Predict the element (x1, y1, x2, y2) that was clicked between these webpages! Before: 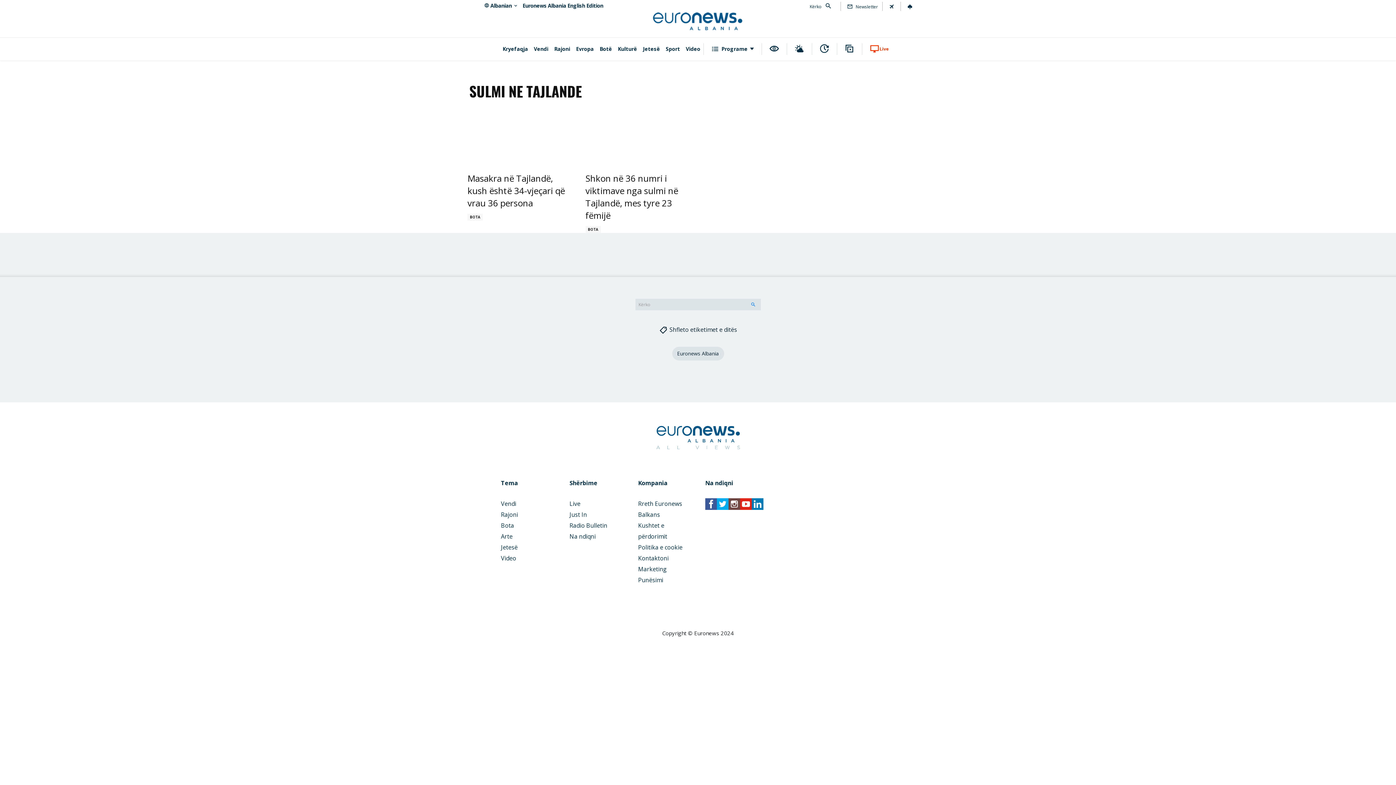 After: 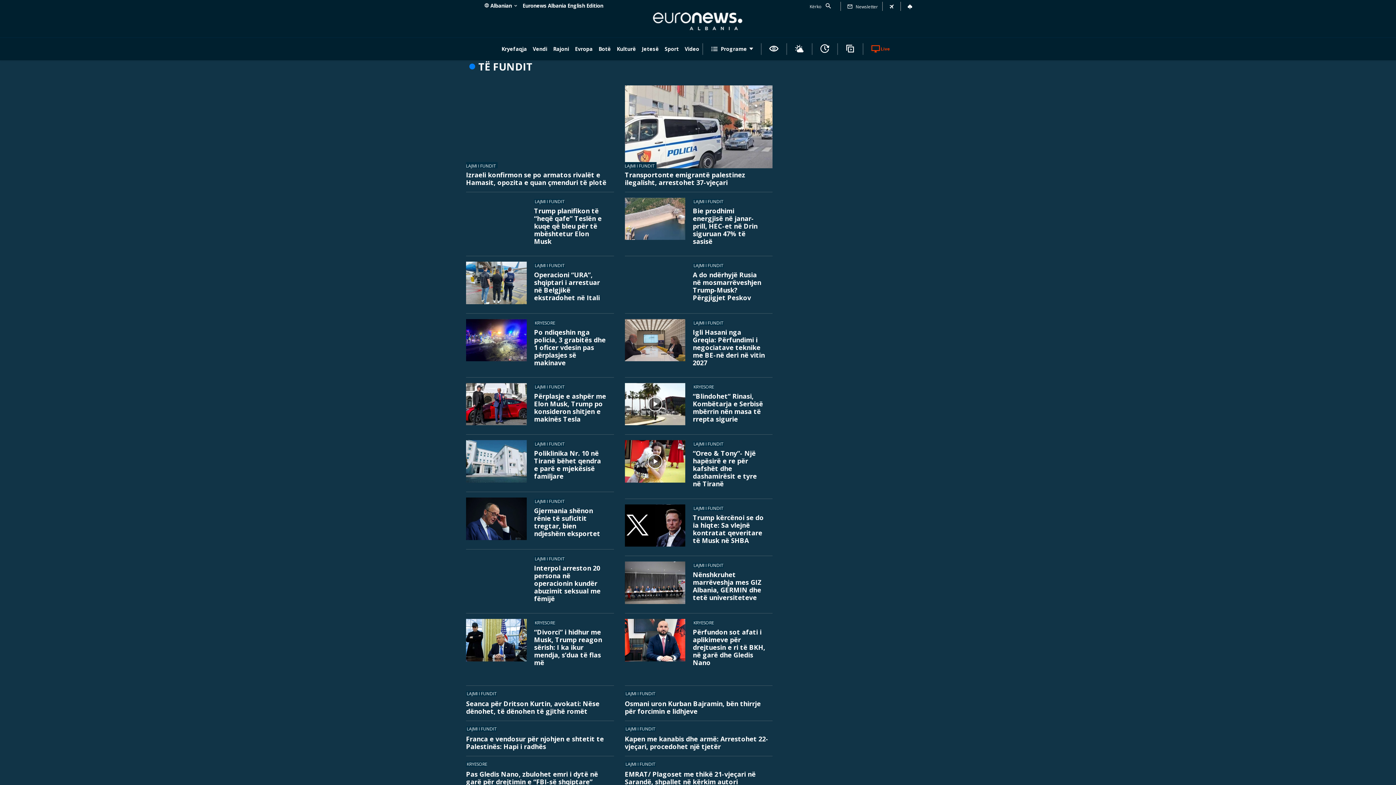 Action: bbox: (837, 38, 862, 58)